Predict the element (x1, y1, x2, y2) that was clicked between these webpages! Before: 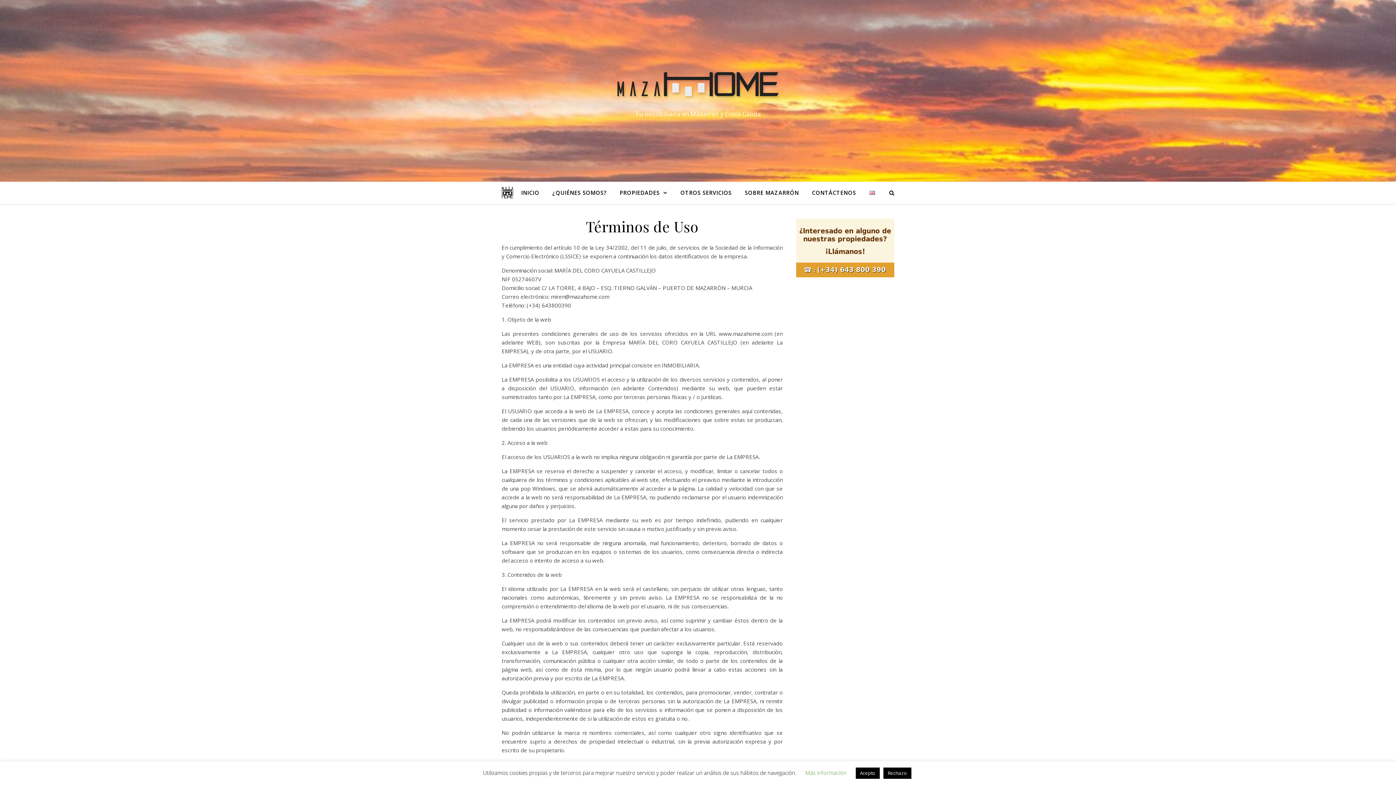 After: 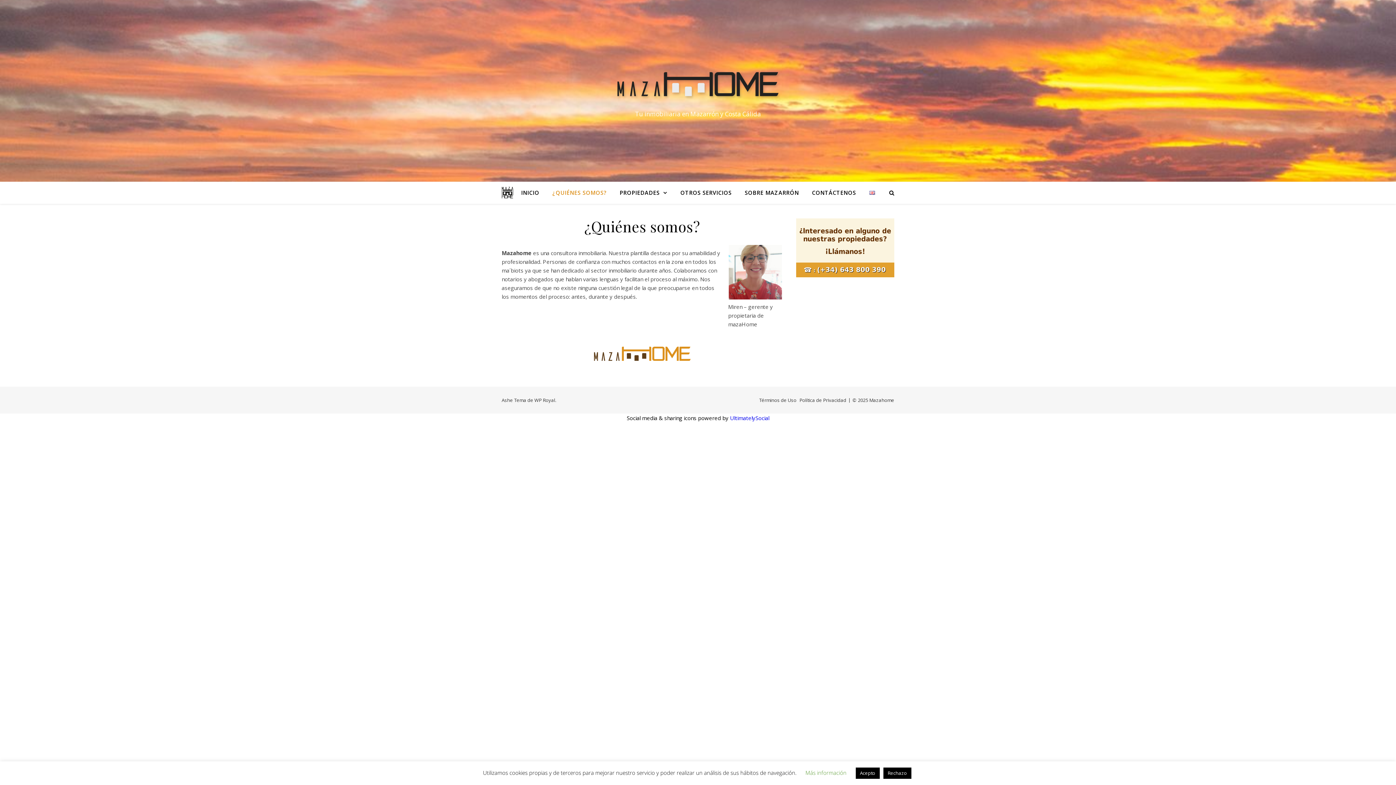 Action: label: ¿QUIÉNES SOMOS? bbox: (546, 181, 612, 203)